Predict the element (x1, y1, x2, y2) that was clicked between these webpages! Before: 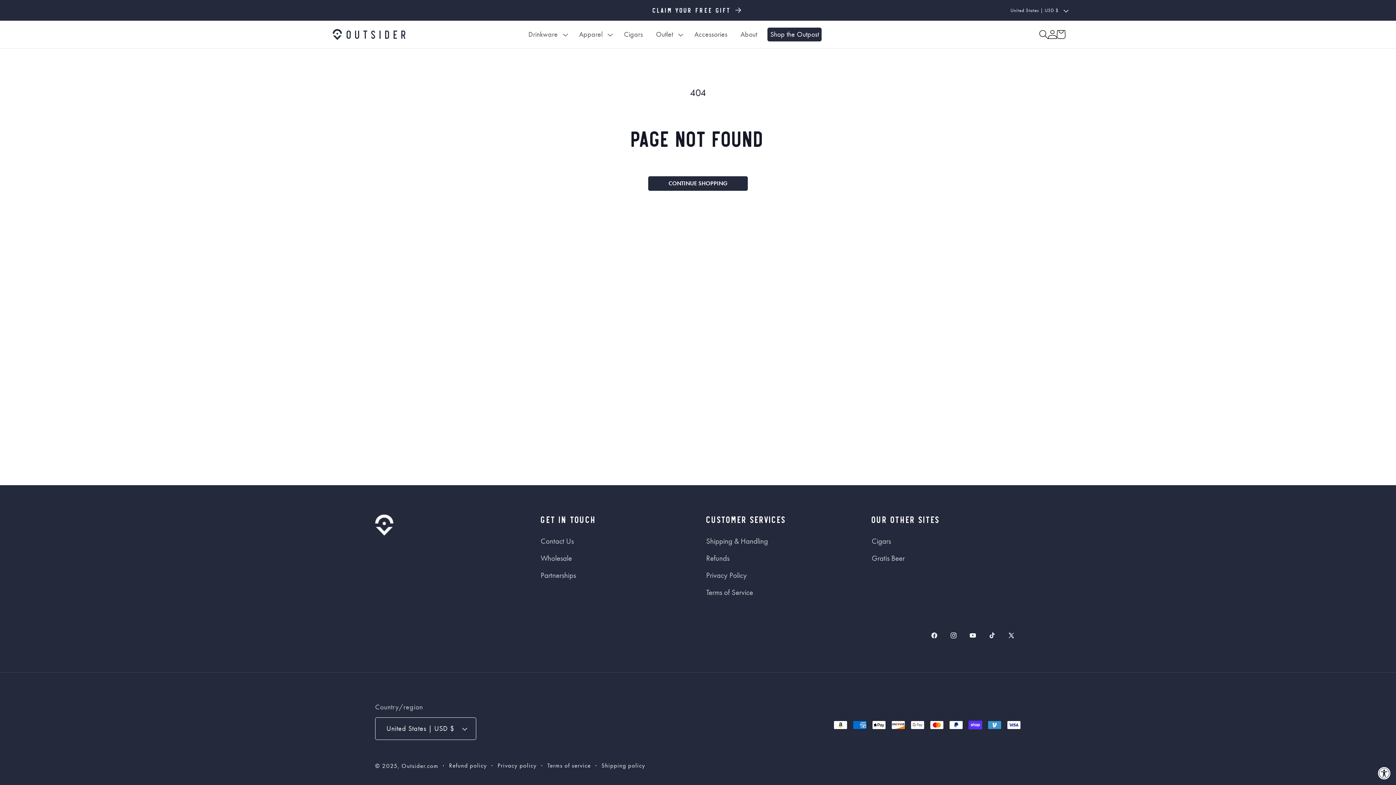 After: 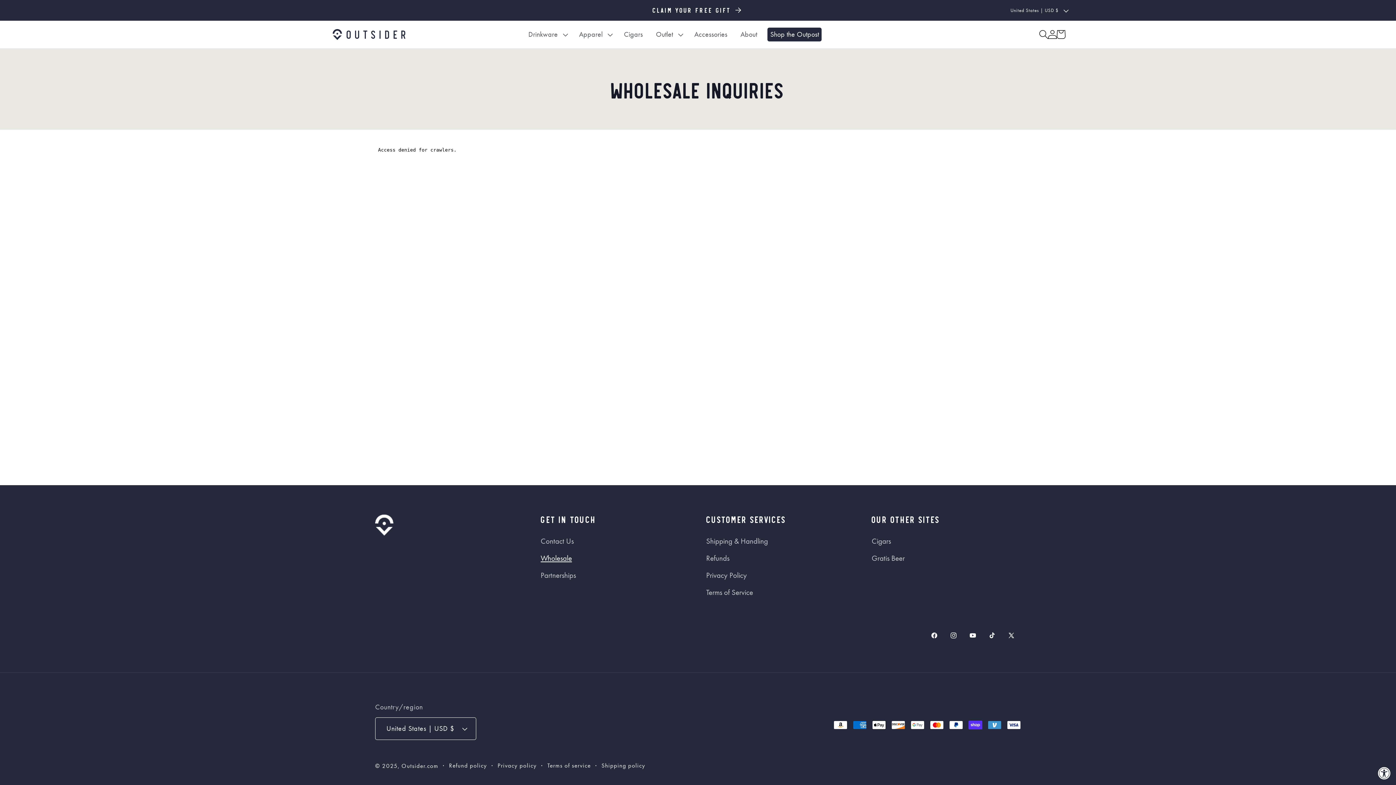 Action: label: Wholesale bbox: (540, 549, 572, 566)